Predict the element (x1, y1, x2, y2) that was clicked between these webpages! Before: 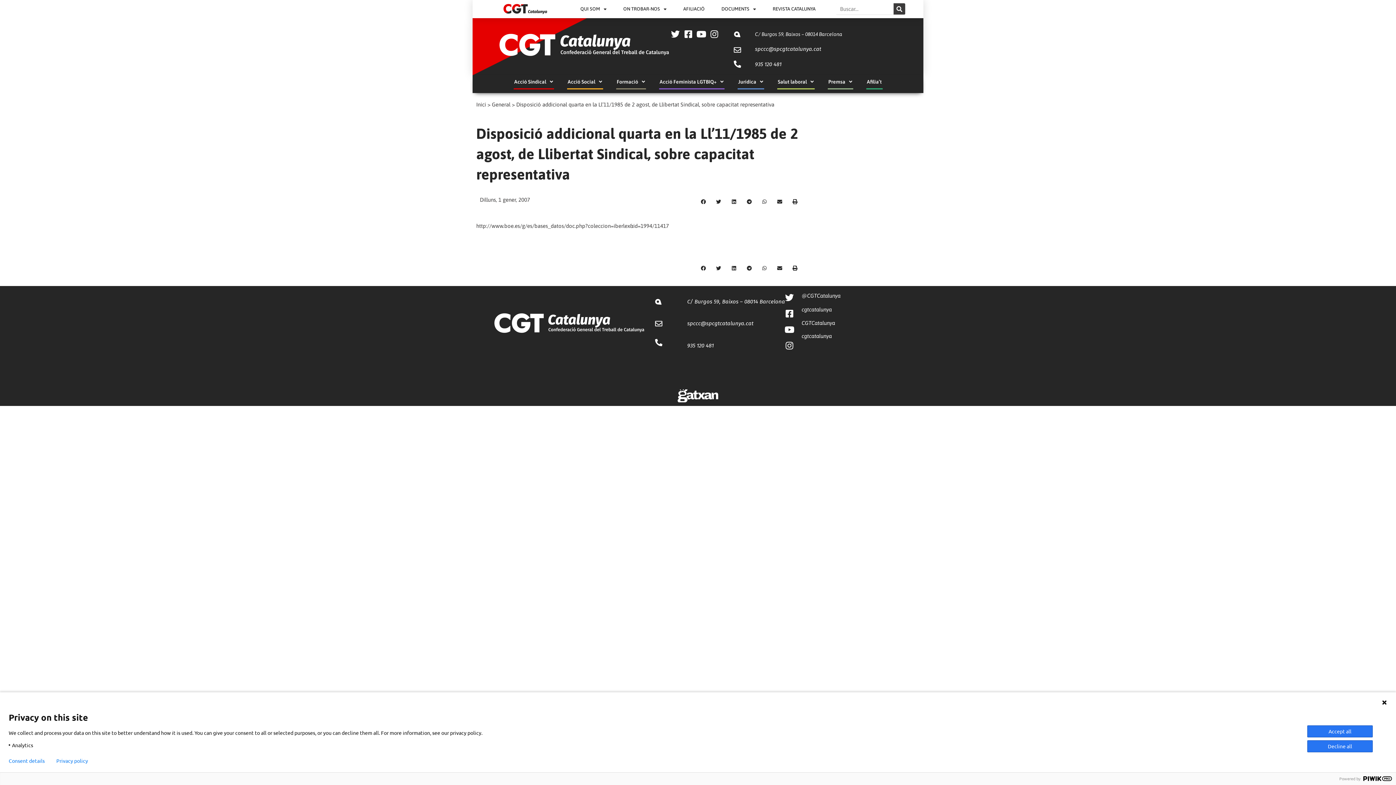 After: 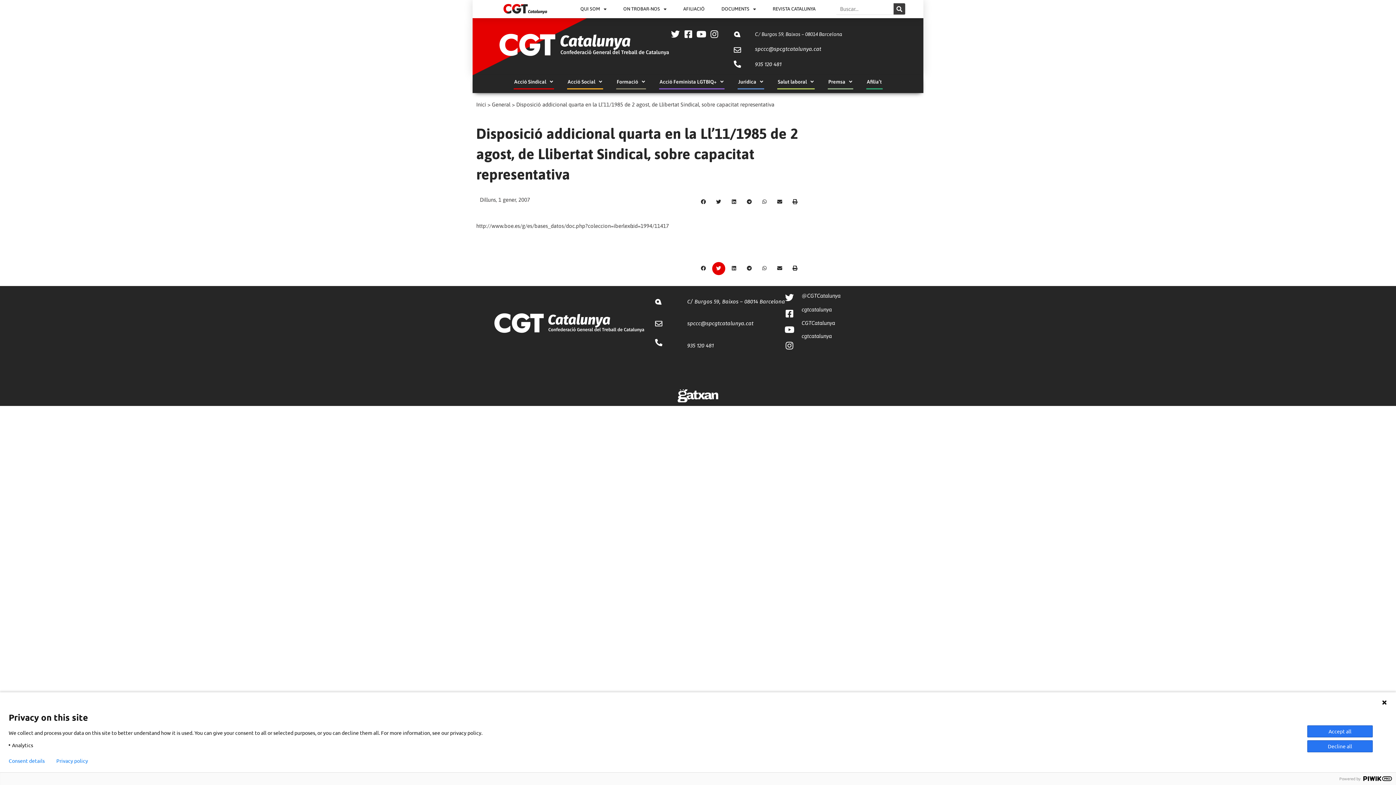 Action: bbox: (712, 262, 725, 275) label: Compartició en twitter